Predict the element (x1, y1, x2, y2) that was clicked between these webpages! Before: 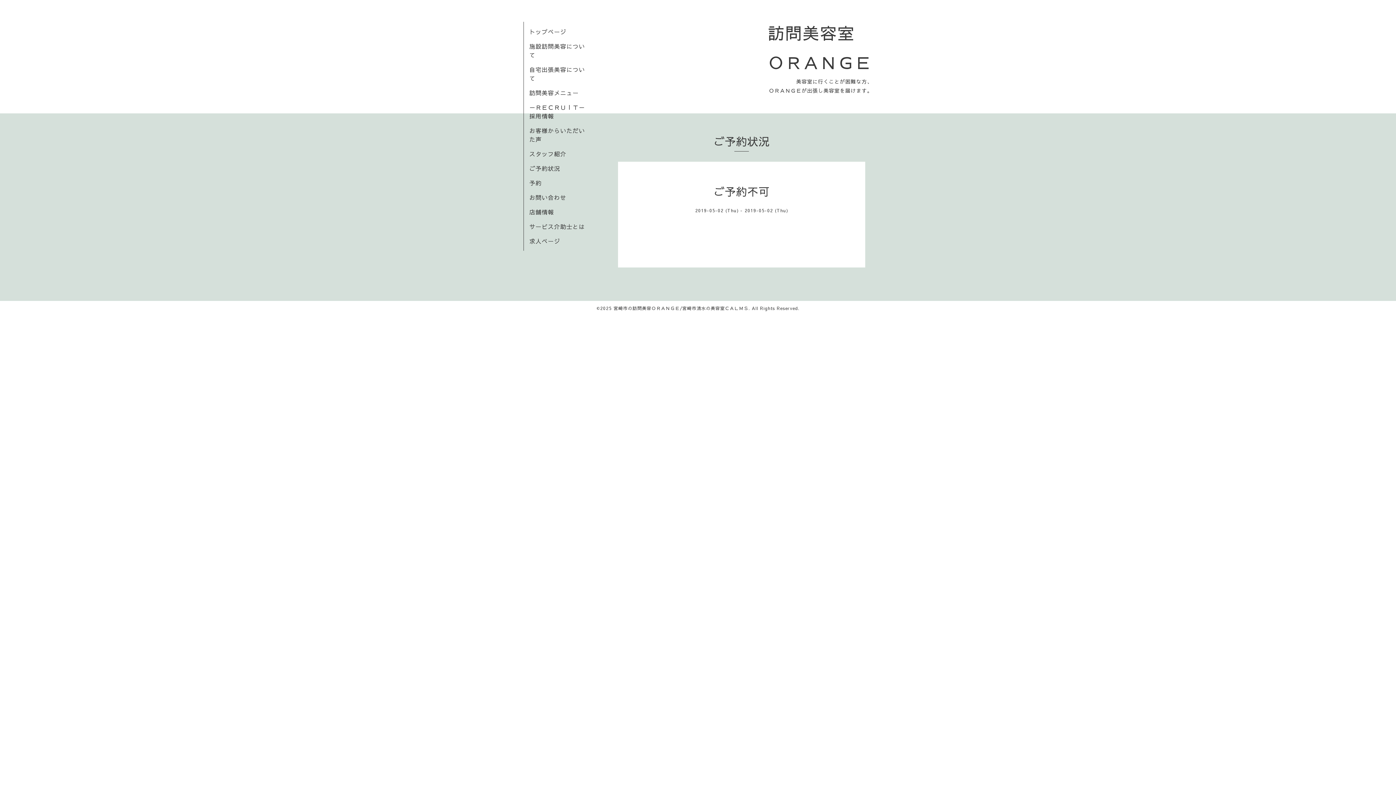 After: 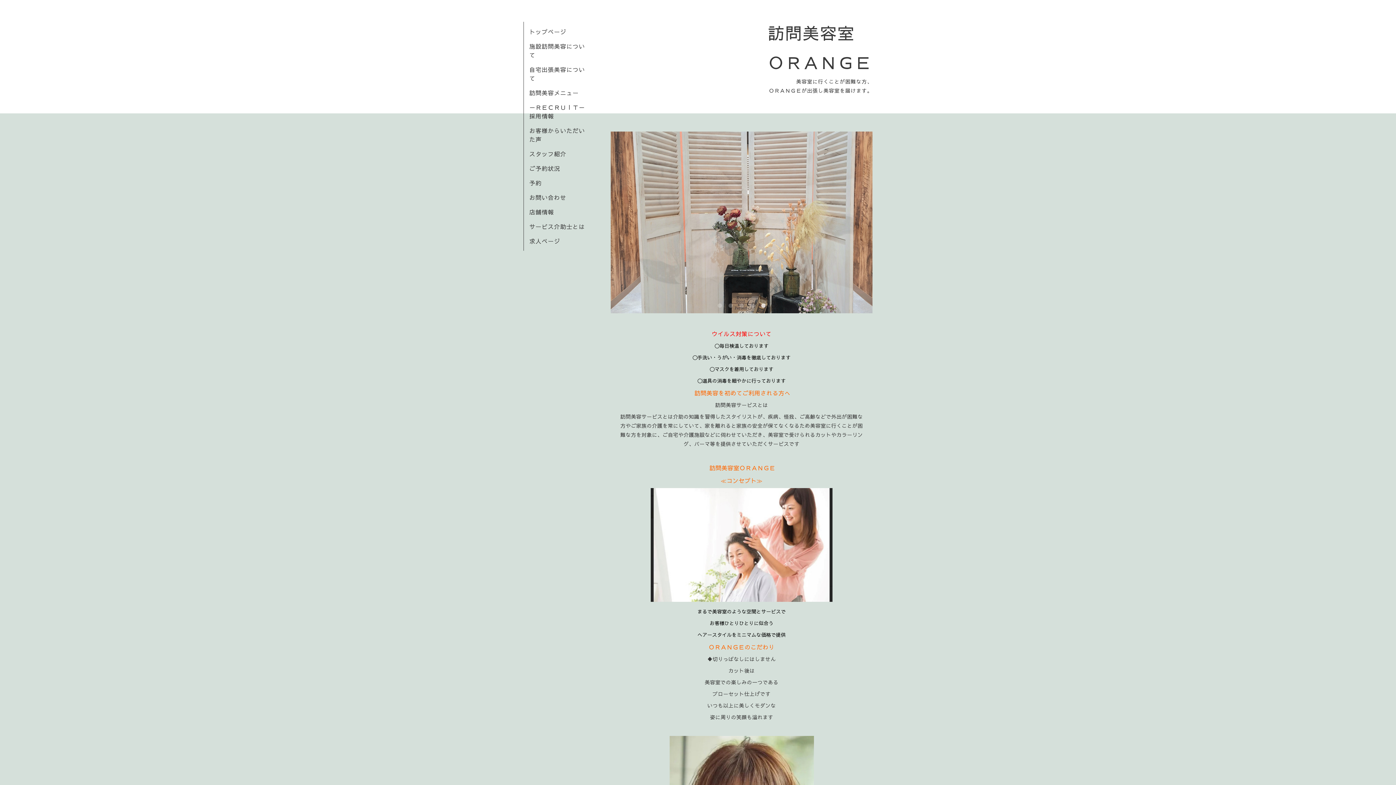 Action: bbox: (613, 305, 748, 311) label: 宮崎市の訪問美容ＯＲＡＮＧＥ/宮崎市清水の美容室ＣＡＬＭＳ